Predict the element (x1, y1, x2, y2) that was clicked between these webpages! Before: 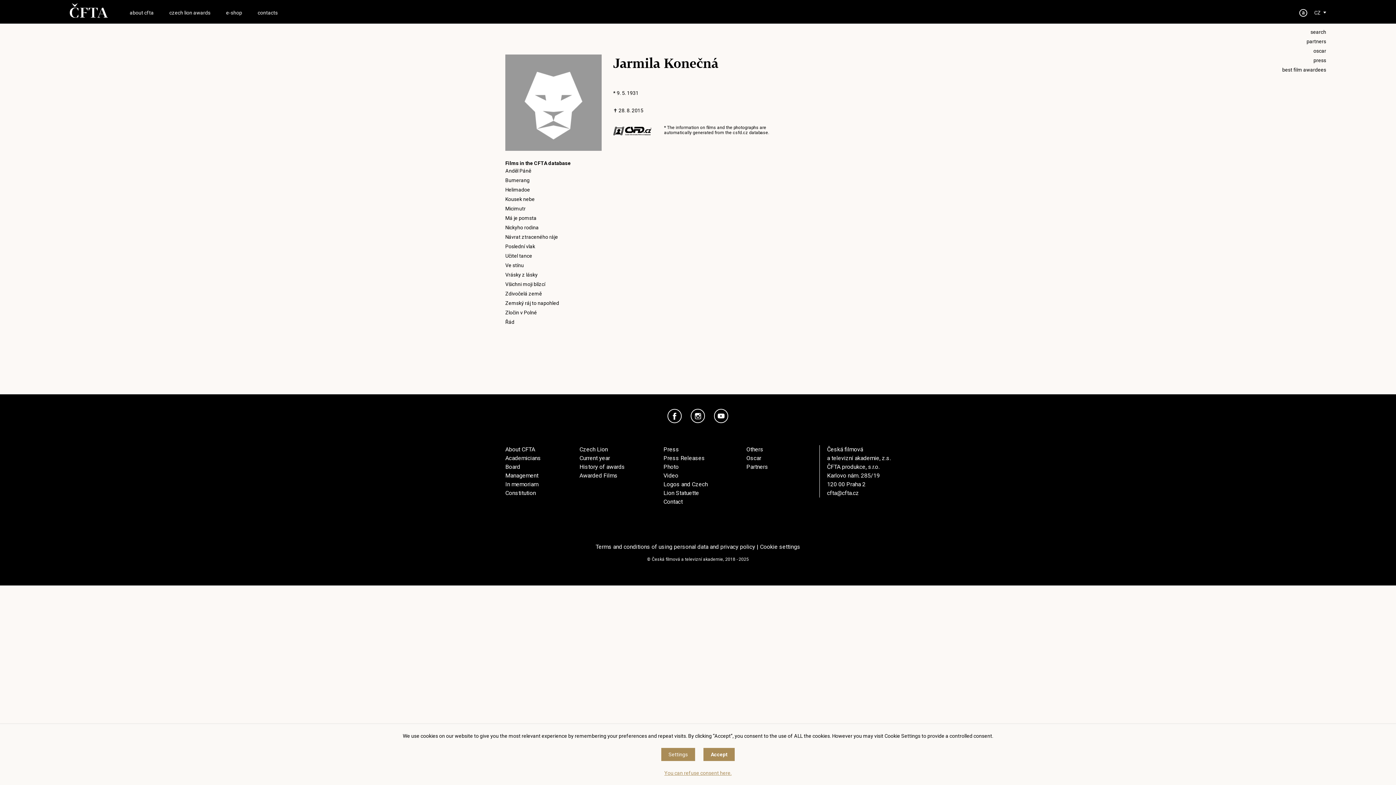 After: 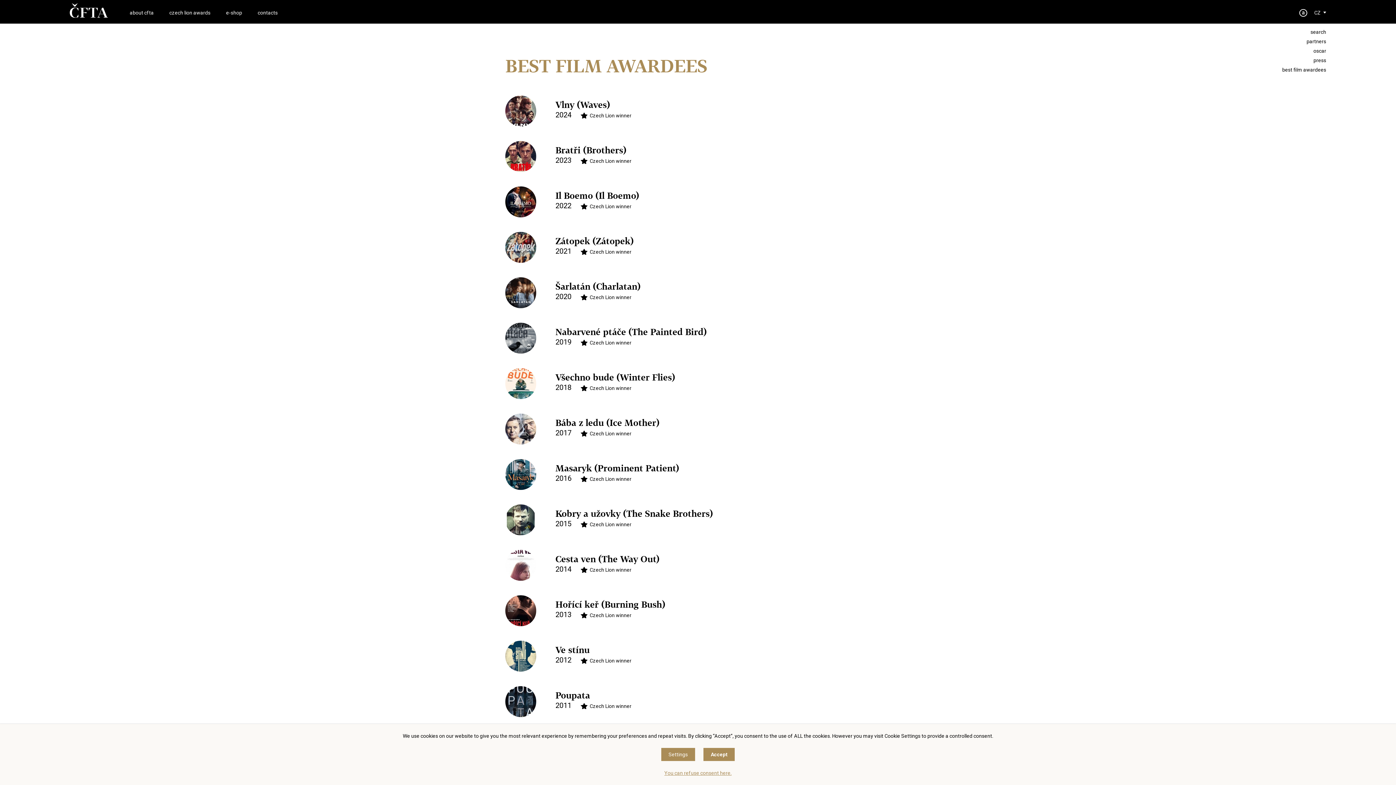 Action: label: best film awardees bbox: (1282, 65, 1326, 74)